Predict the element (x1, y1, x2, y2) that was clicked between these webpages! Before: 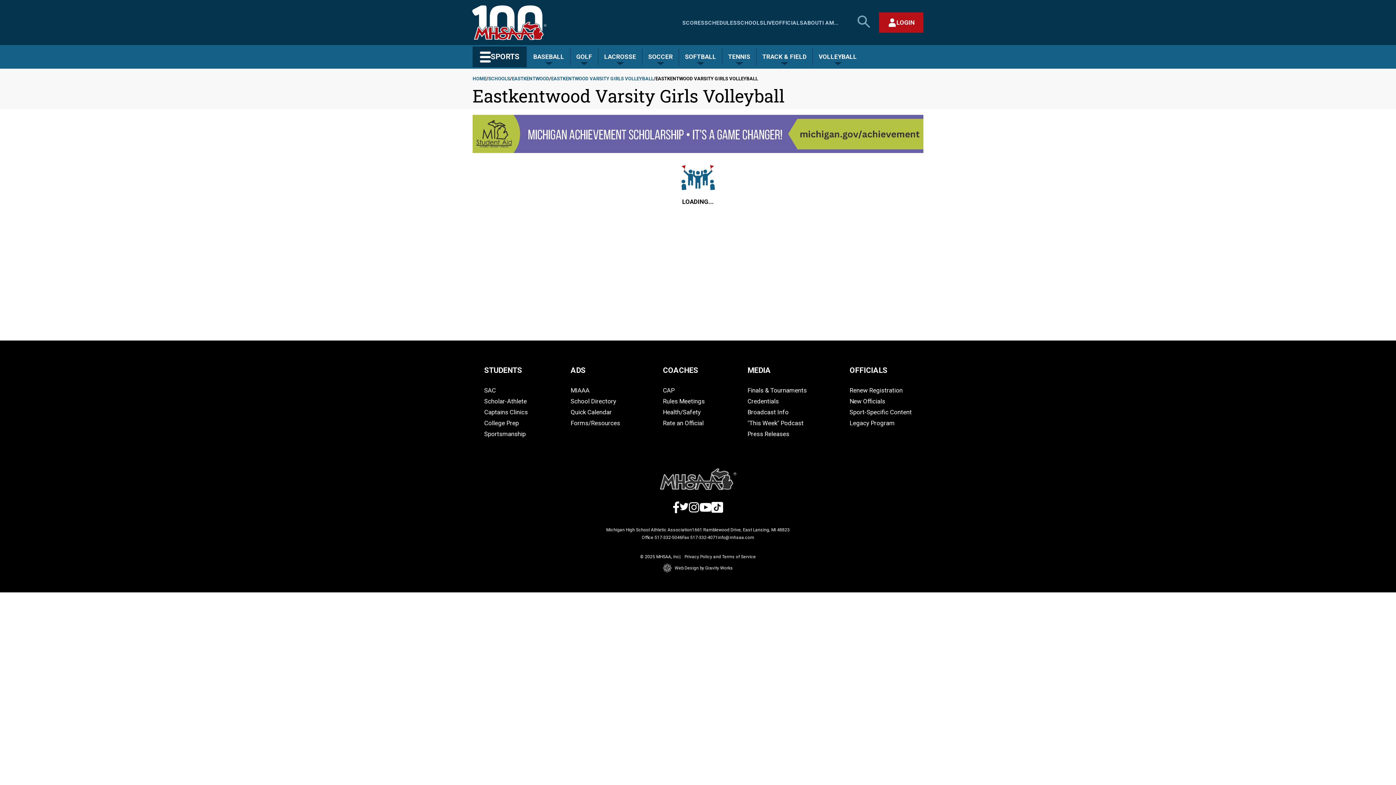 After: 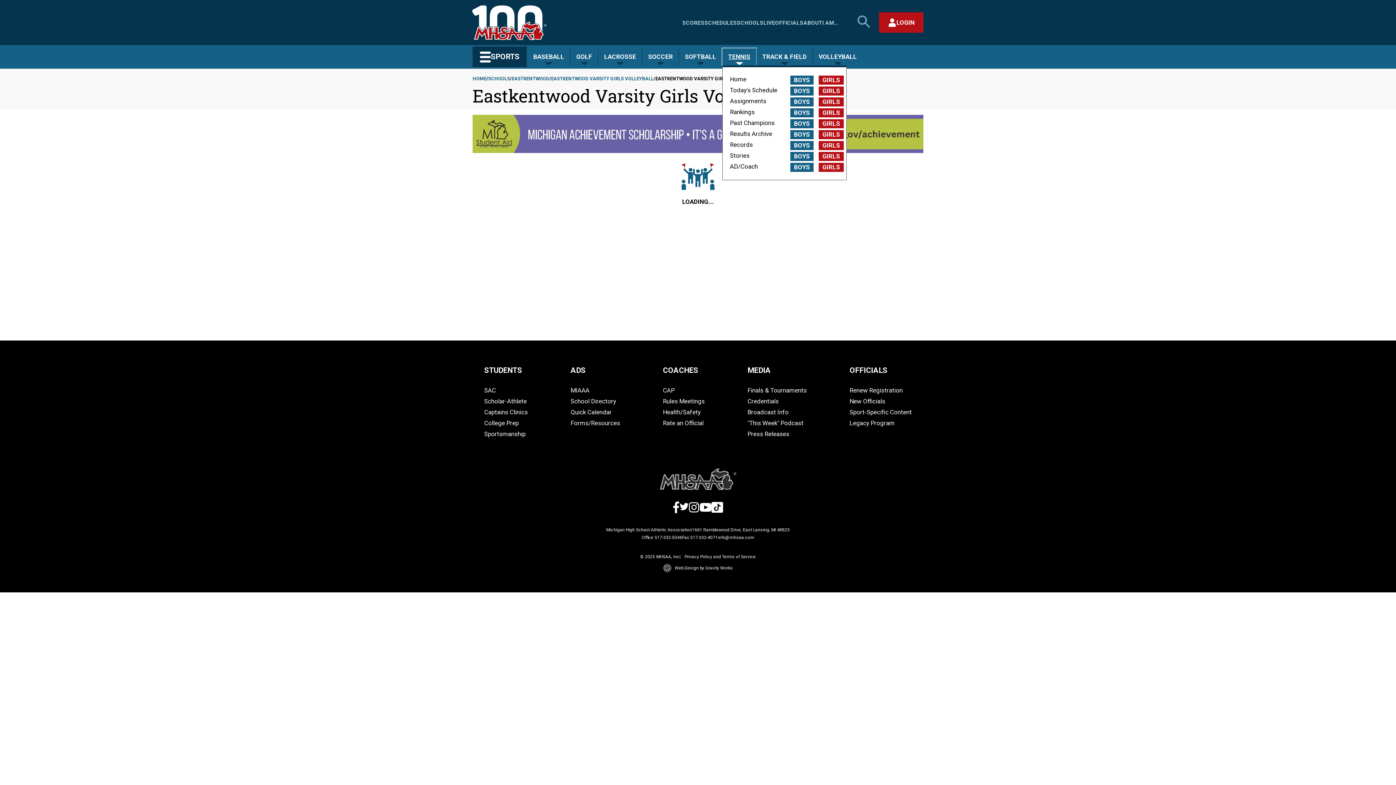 Action: label: TENNIS bbox: (722, 48, 756, 65)